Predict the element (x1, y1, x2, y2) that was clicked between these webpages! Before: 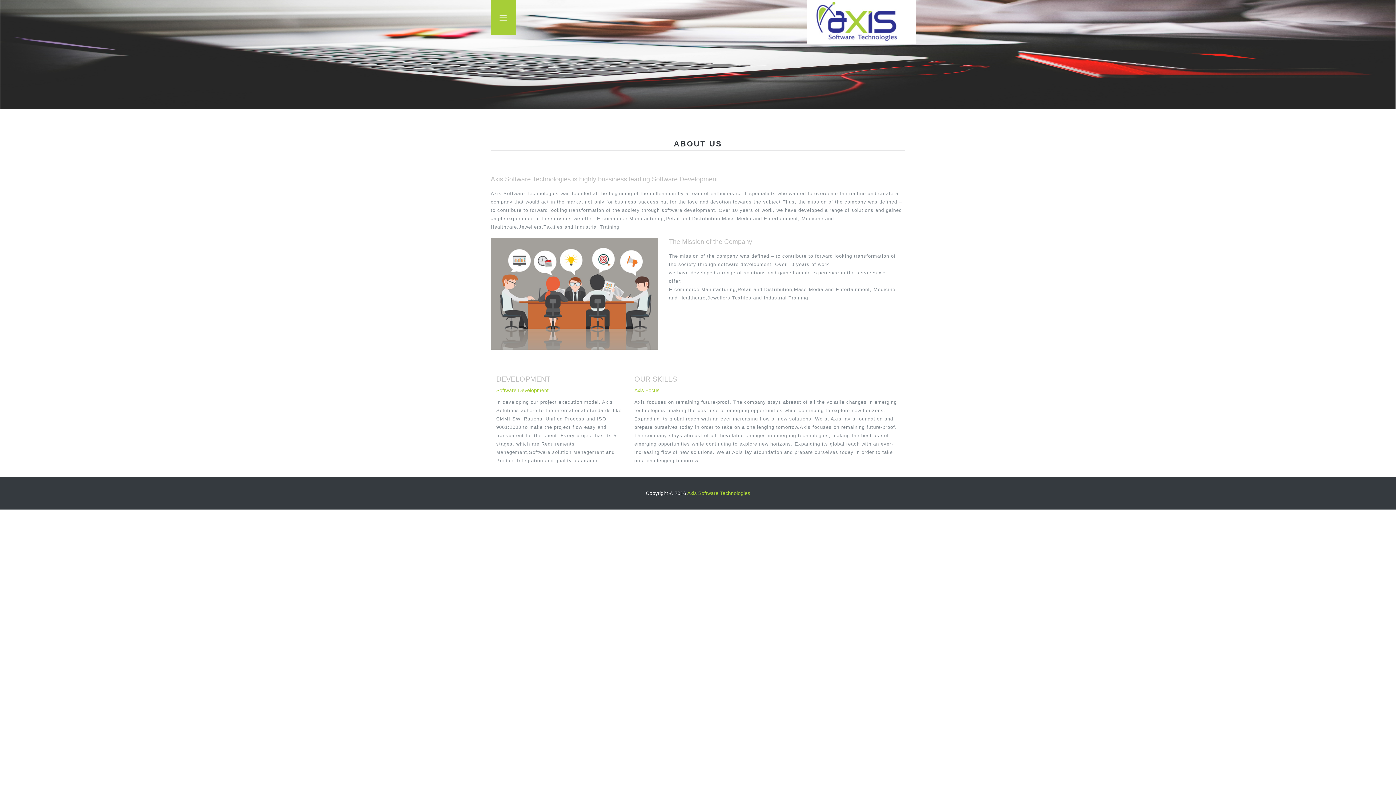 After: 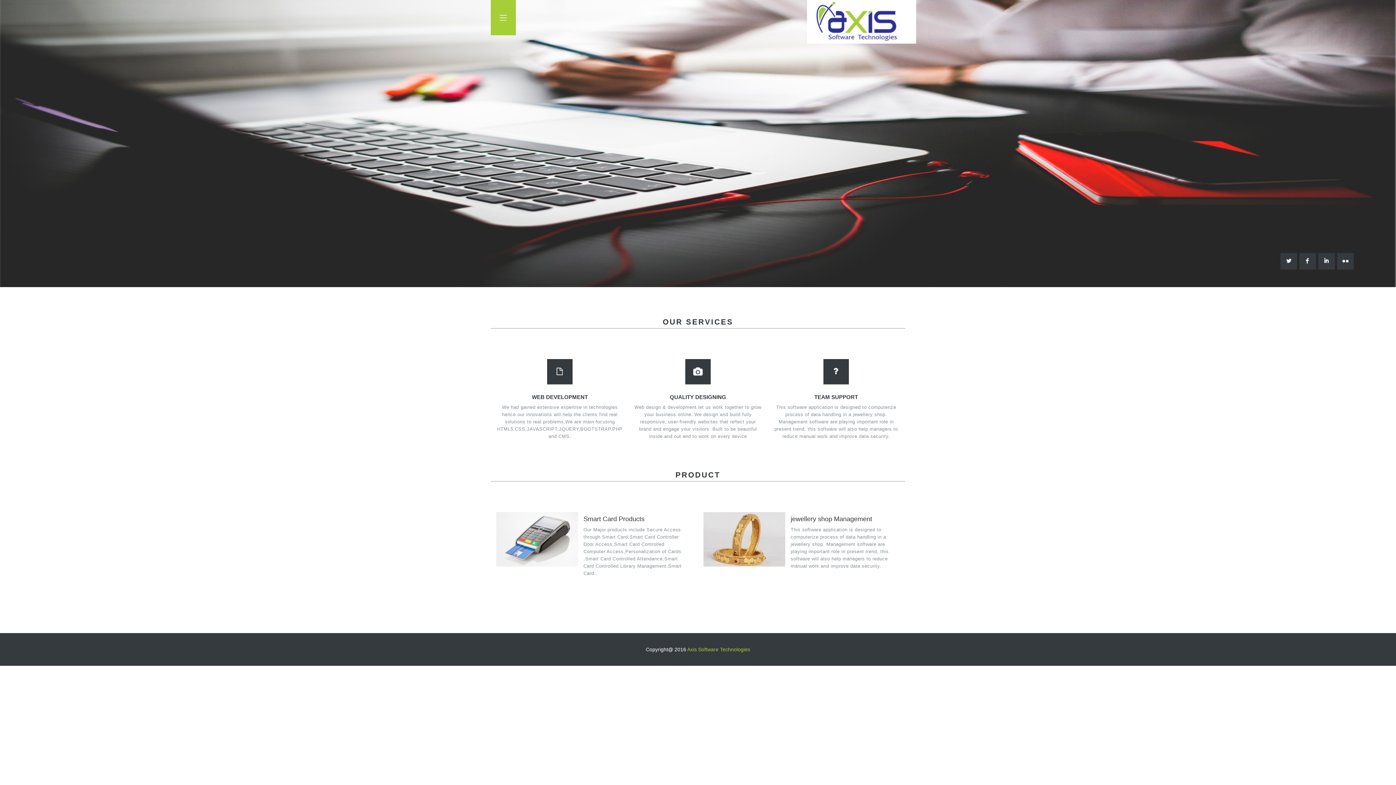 Action: bbox: (807, 18, 916, 24)